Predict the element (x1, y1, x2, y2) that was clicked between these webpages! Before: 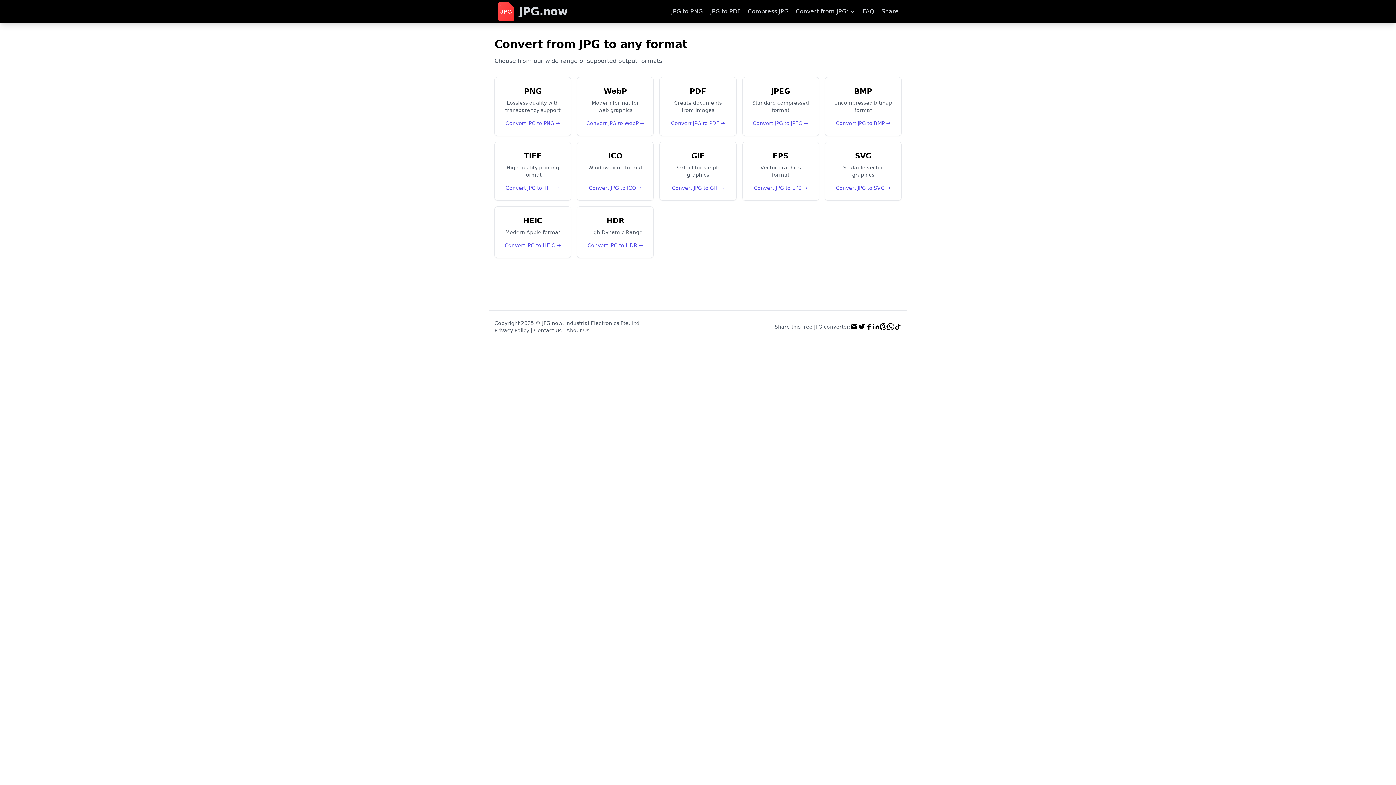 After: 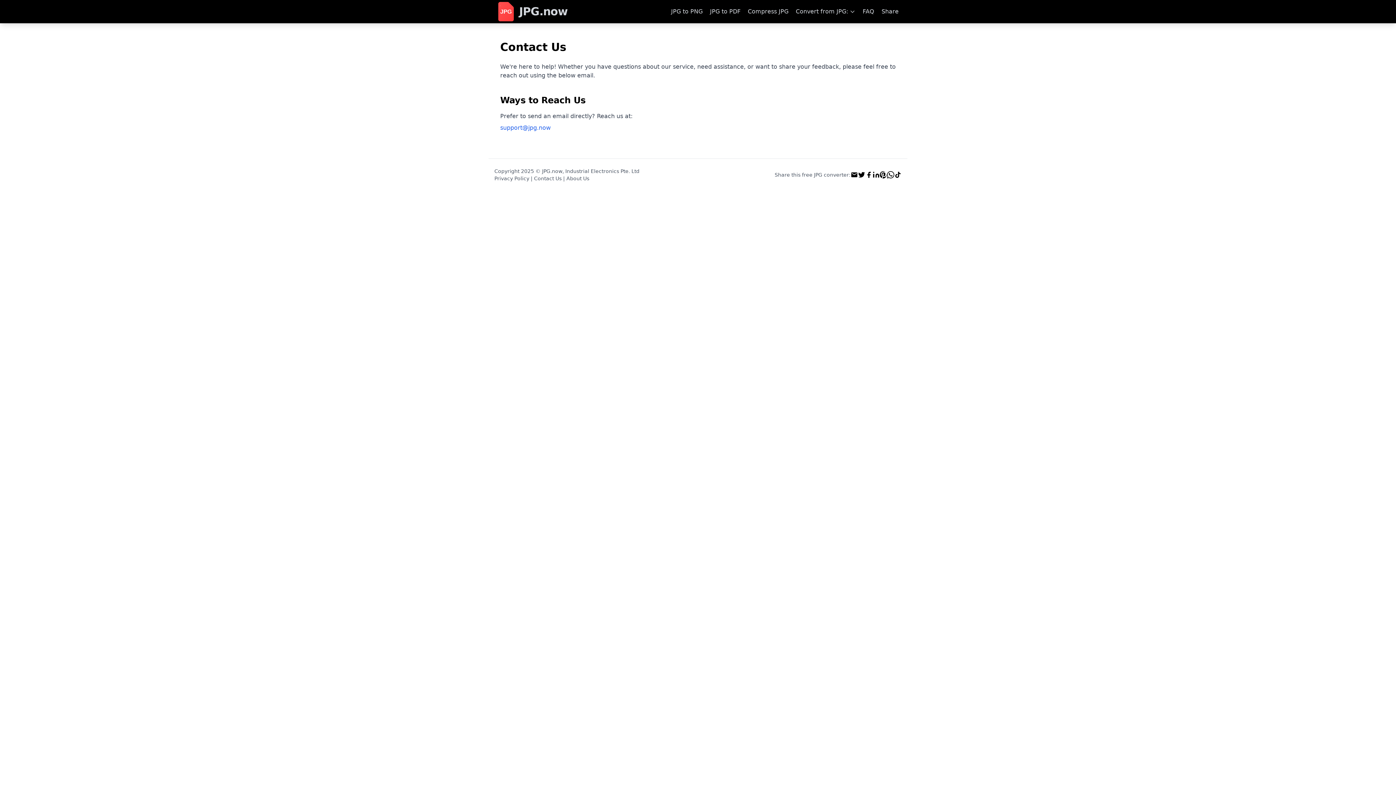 Action: label: Contact Us bbox: (534, 327, 561, 333)